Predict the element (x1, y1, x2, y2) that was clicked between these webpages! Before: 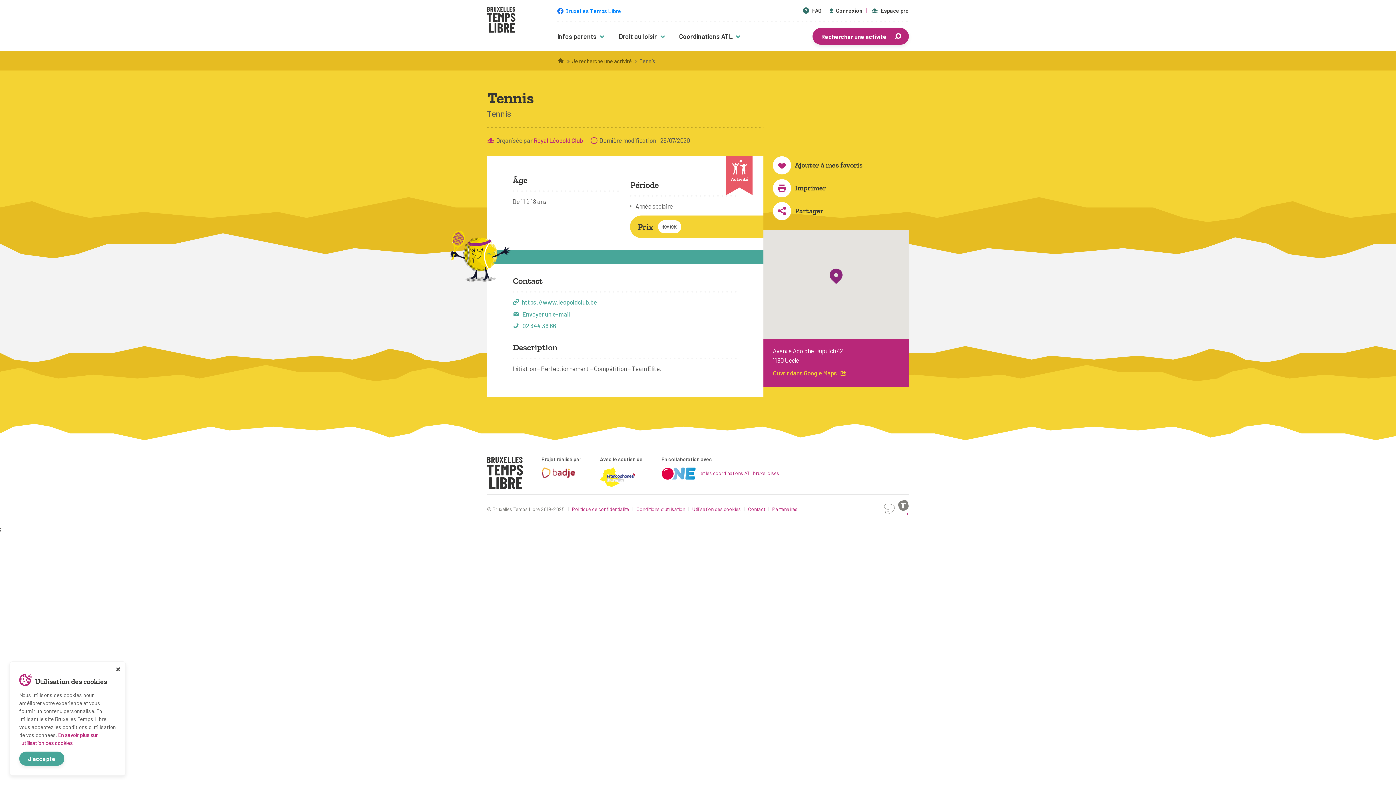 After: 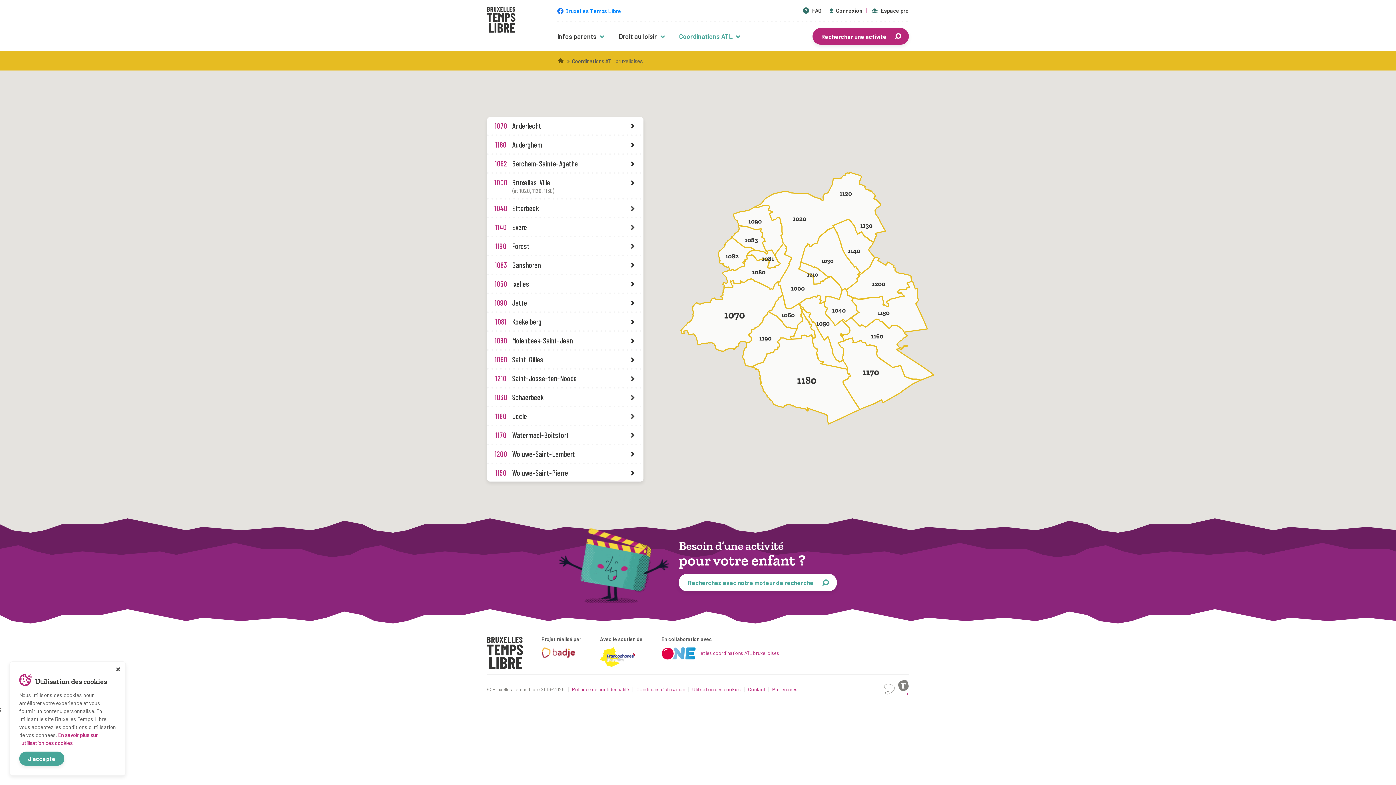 Action: bbox: (700, 470, 780, 476) label: et les coordinations ATL bruxelloises.